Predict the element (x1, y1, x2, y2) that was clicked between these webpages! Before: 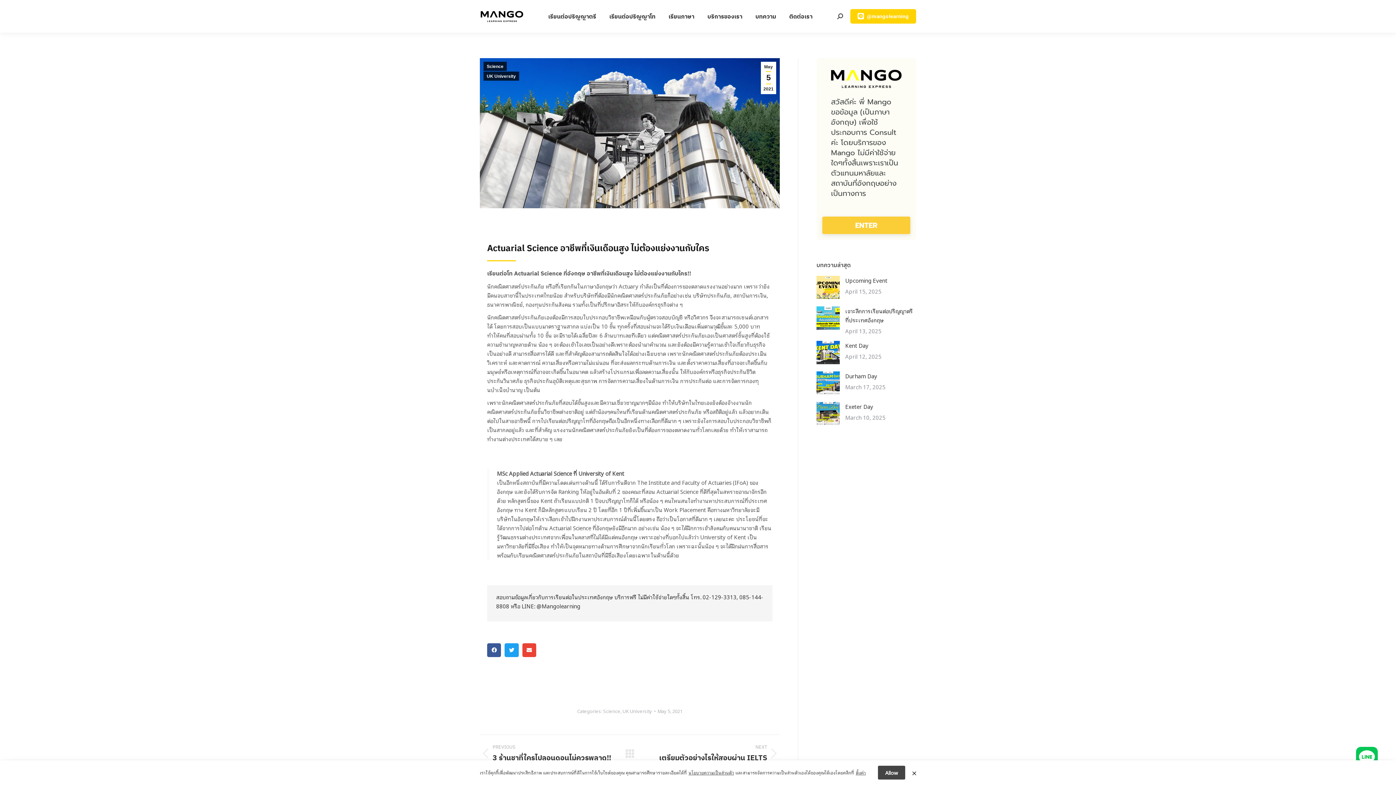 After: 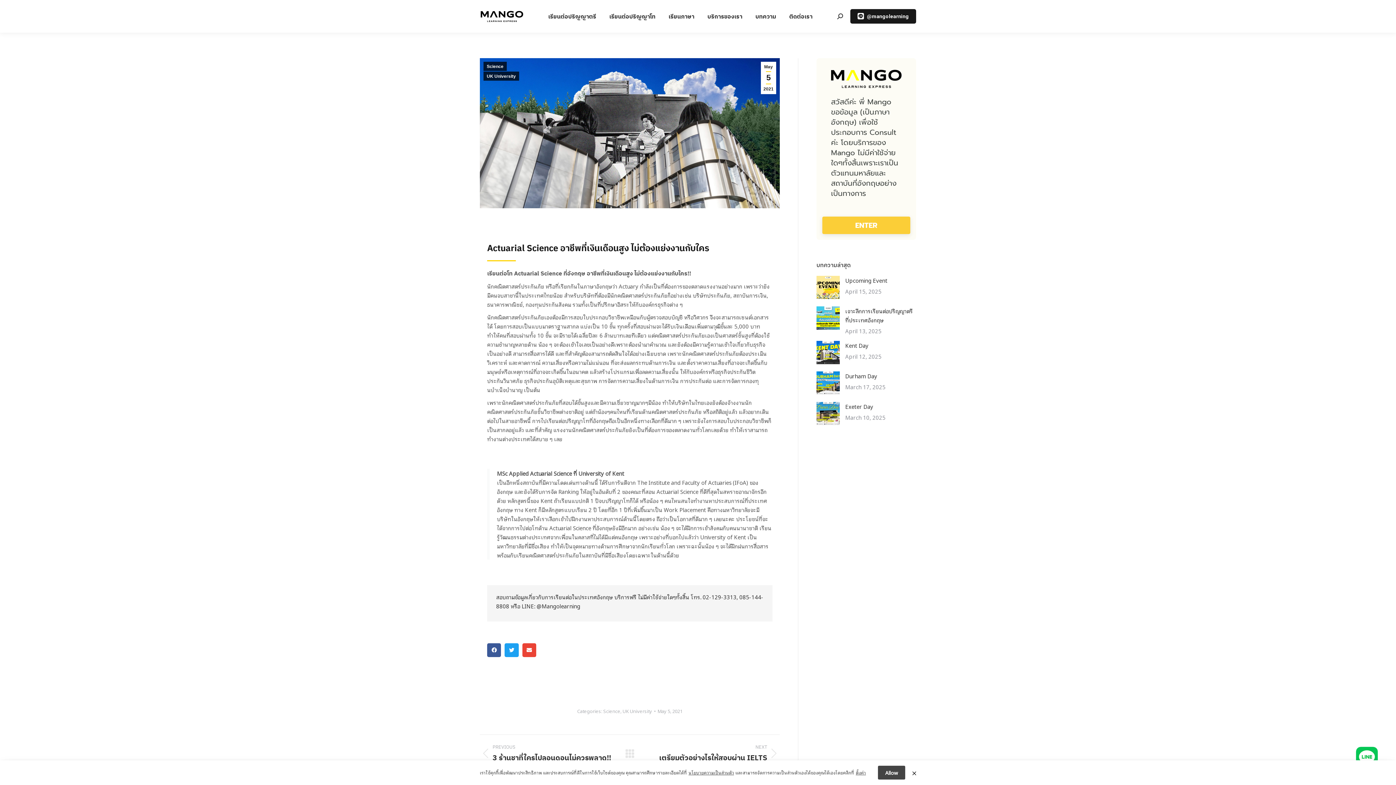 Action: bbox: (850, 9, 916, 23) label: @mangolearning